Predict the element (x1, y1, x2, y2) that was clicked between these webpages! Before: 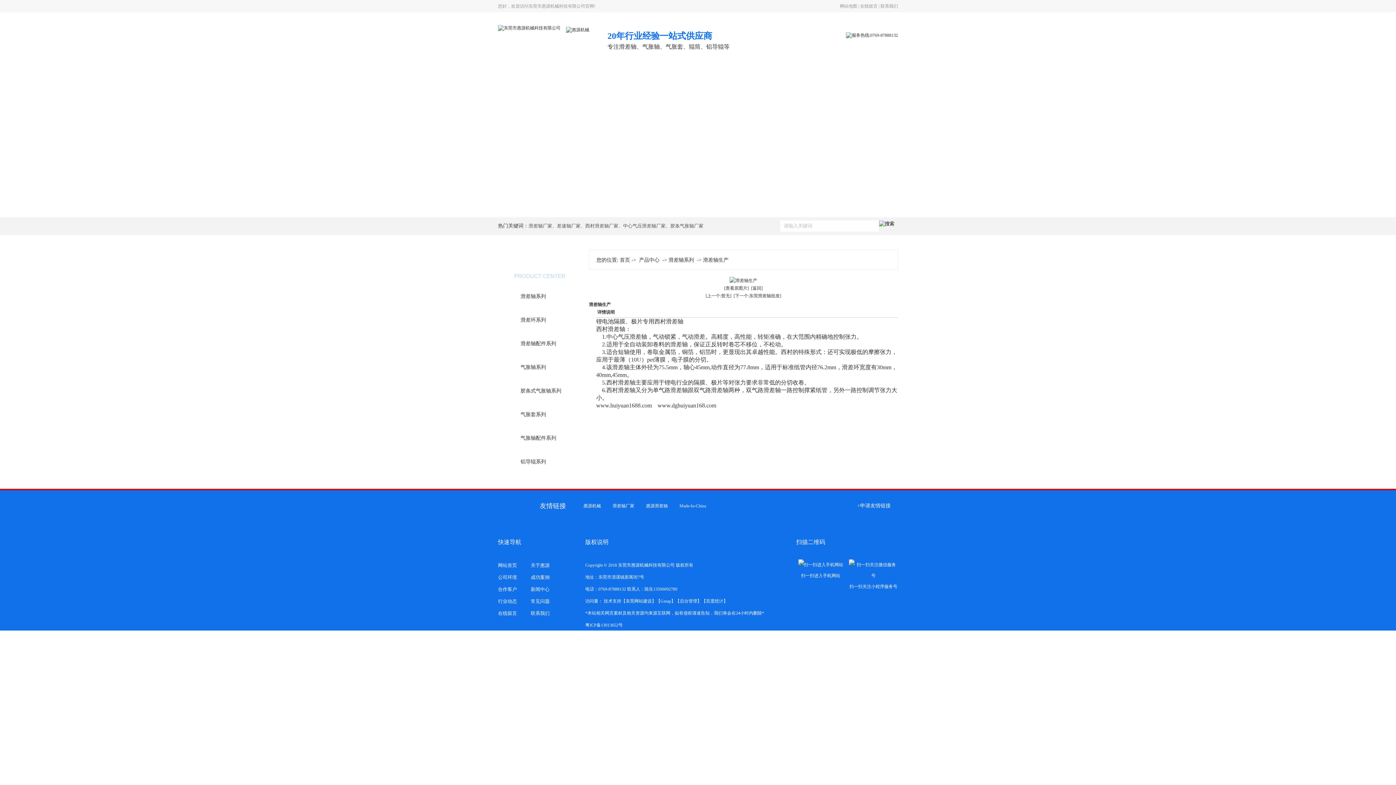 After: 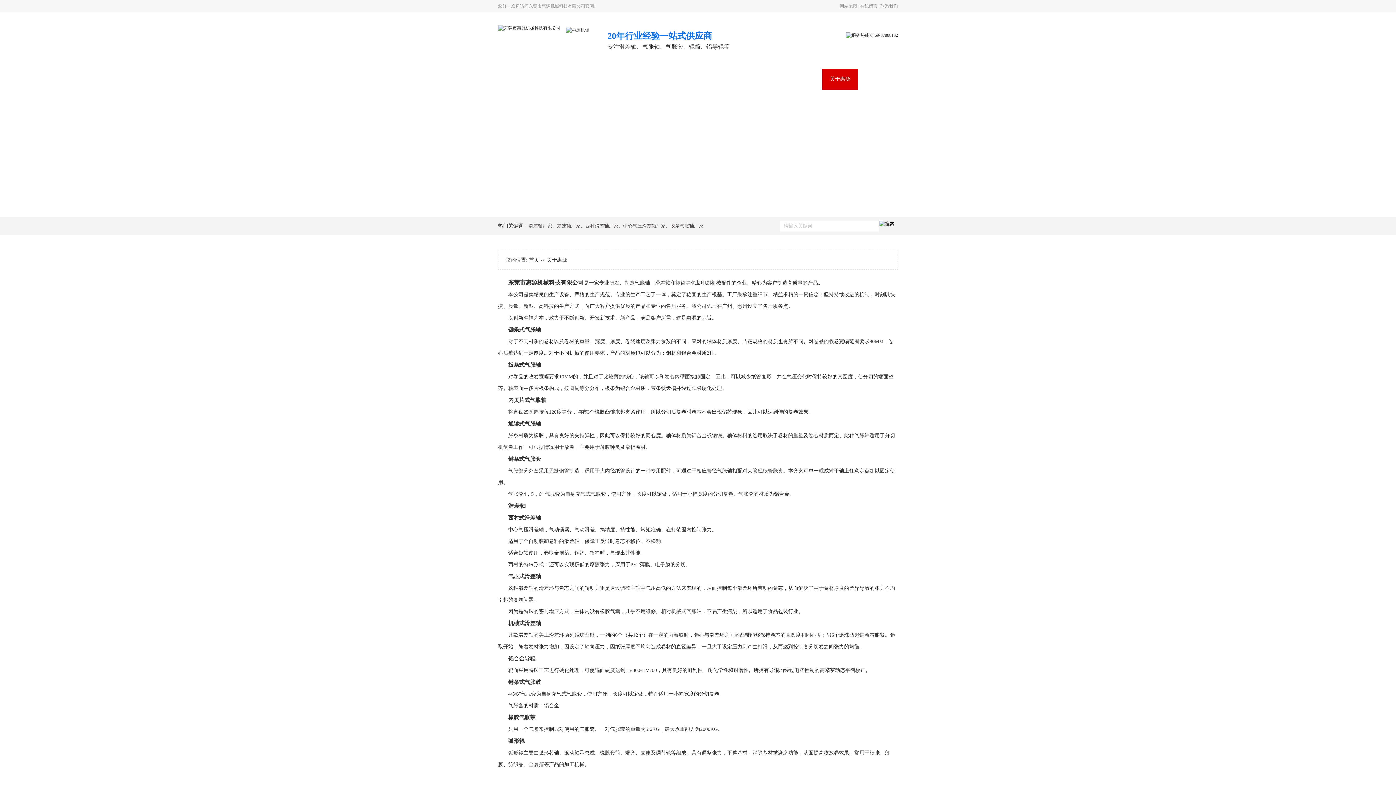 Action: label: 关于惠源 bbox: (830, 76, 850, 81)